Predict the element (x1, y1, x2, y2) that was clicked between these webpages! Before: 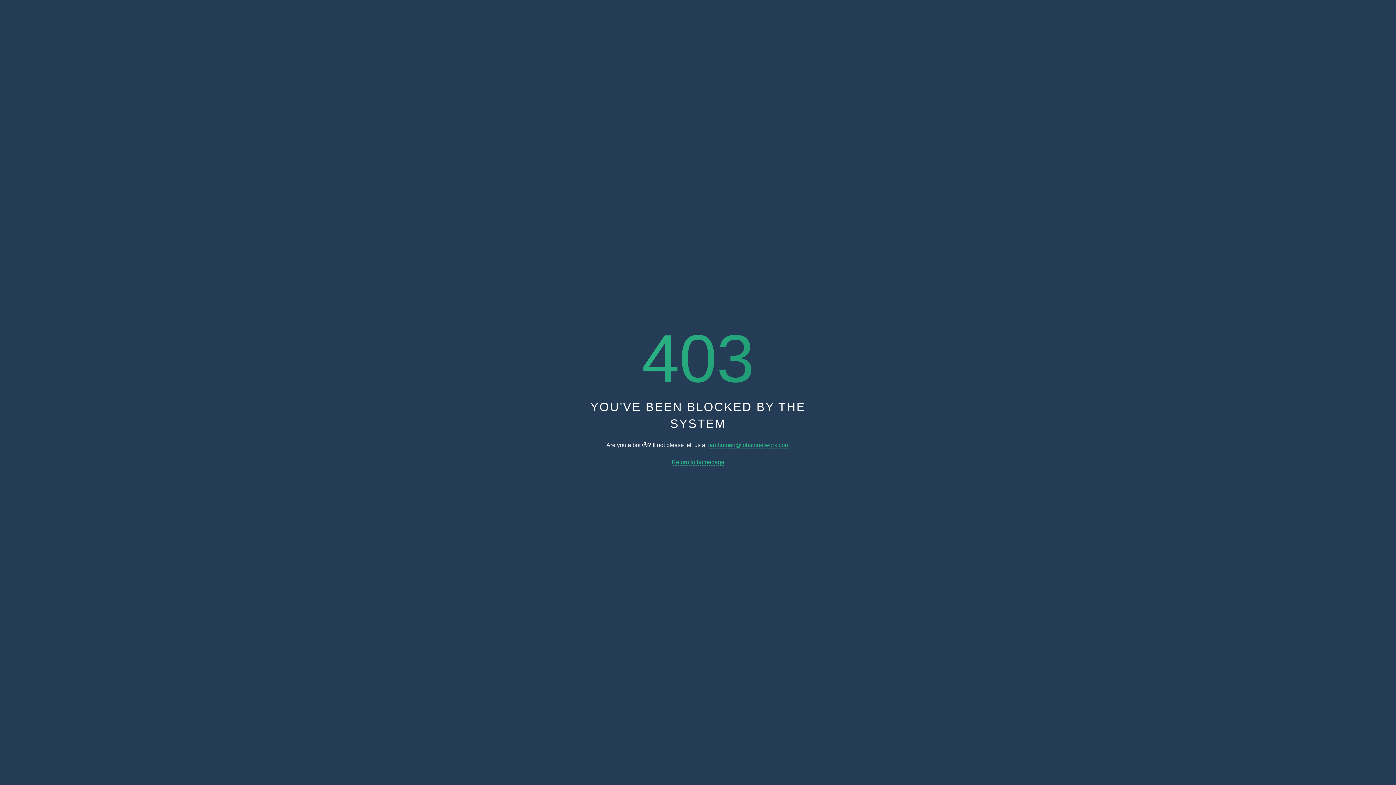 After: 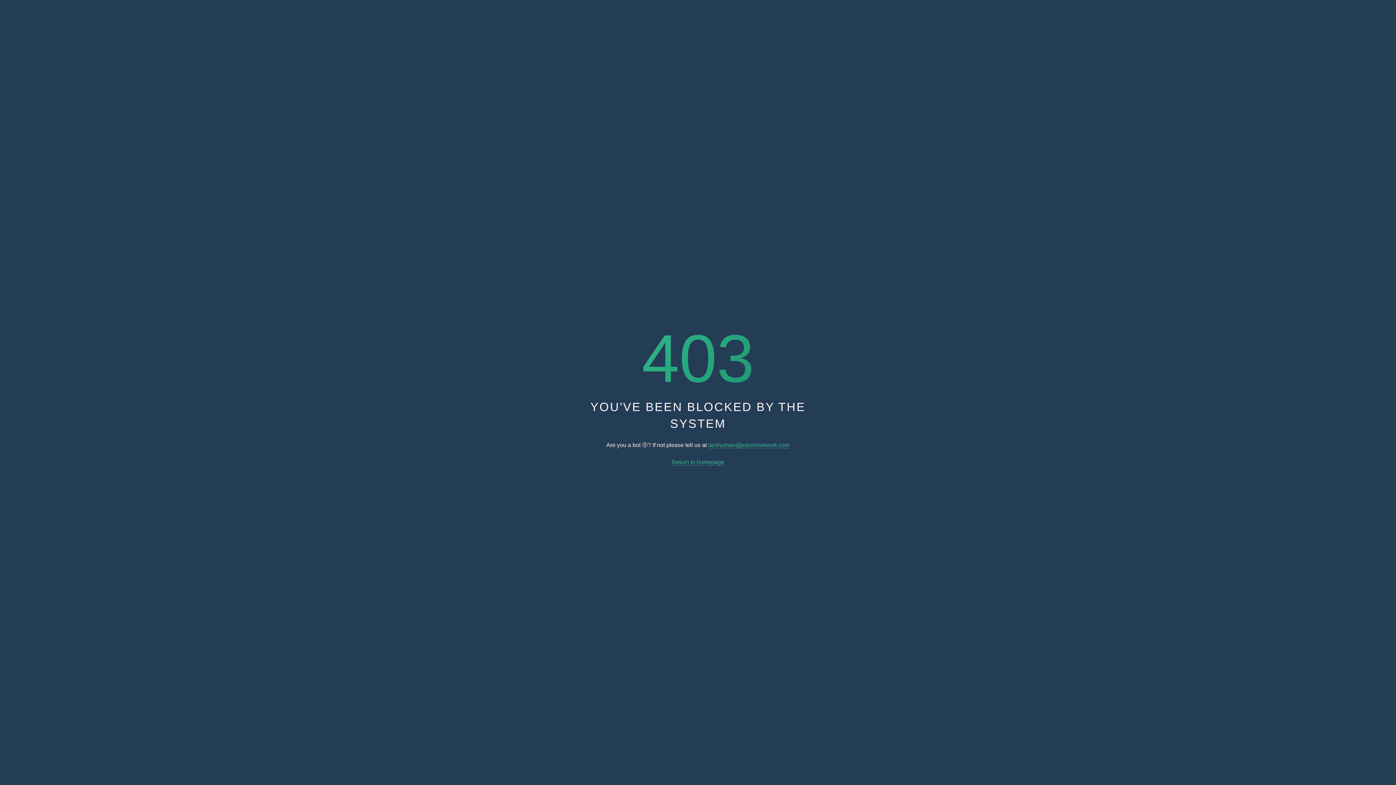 Action: label: iamhuman@jobsinnetwork.com bbox: (708, 442, 789, 448)